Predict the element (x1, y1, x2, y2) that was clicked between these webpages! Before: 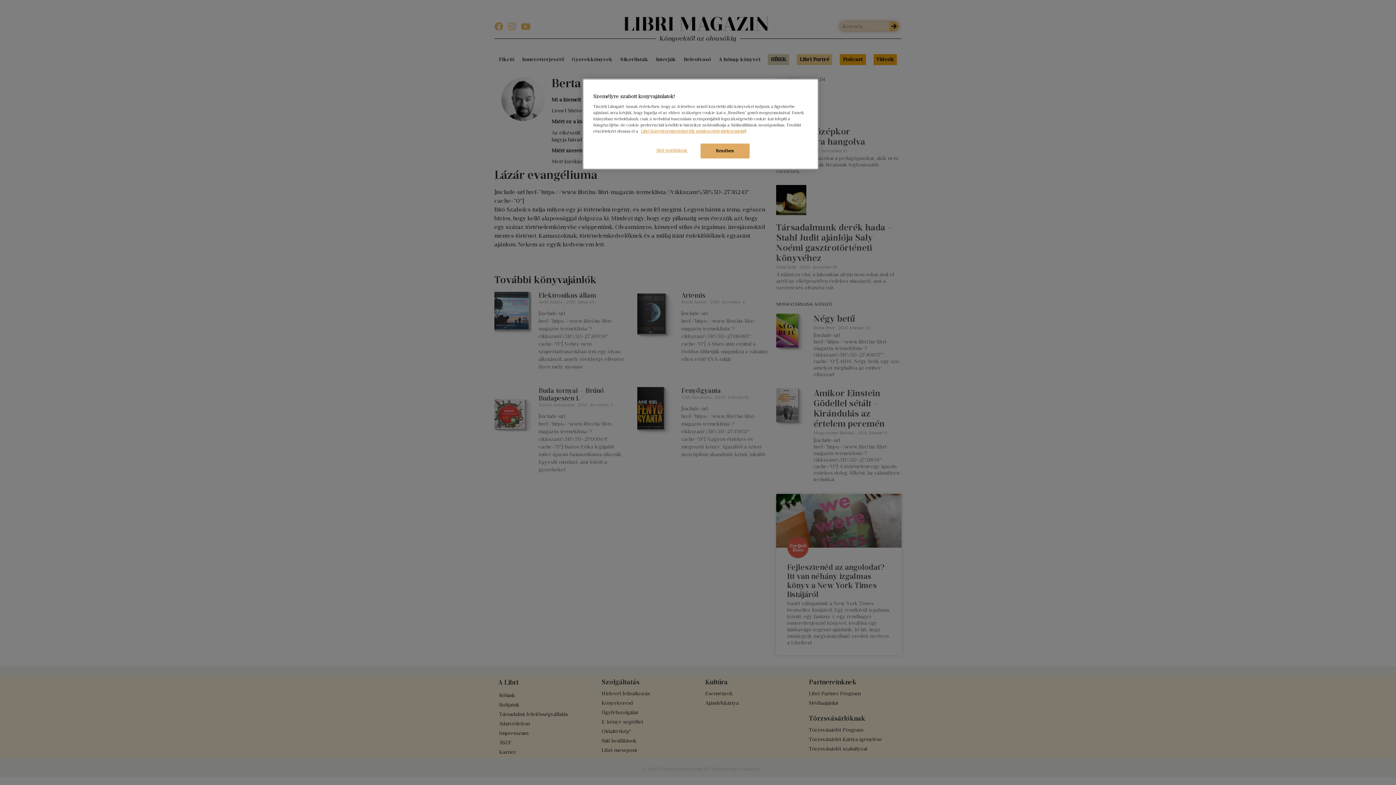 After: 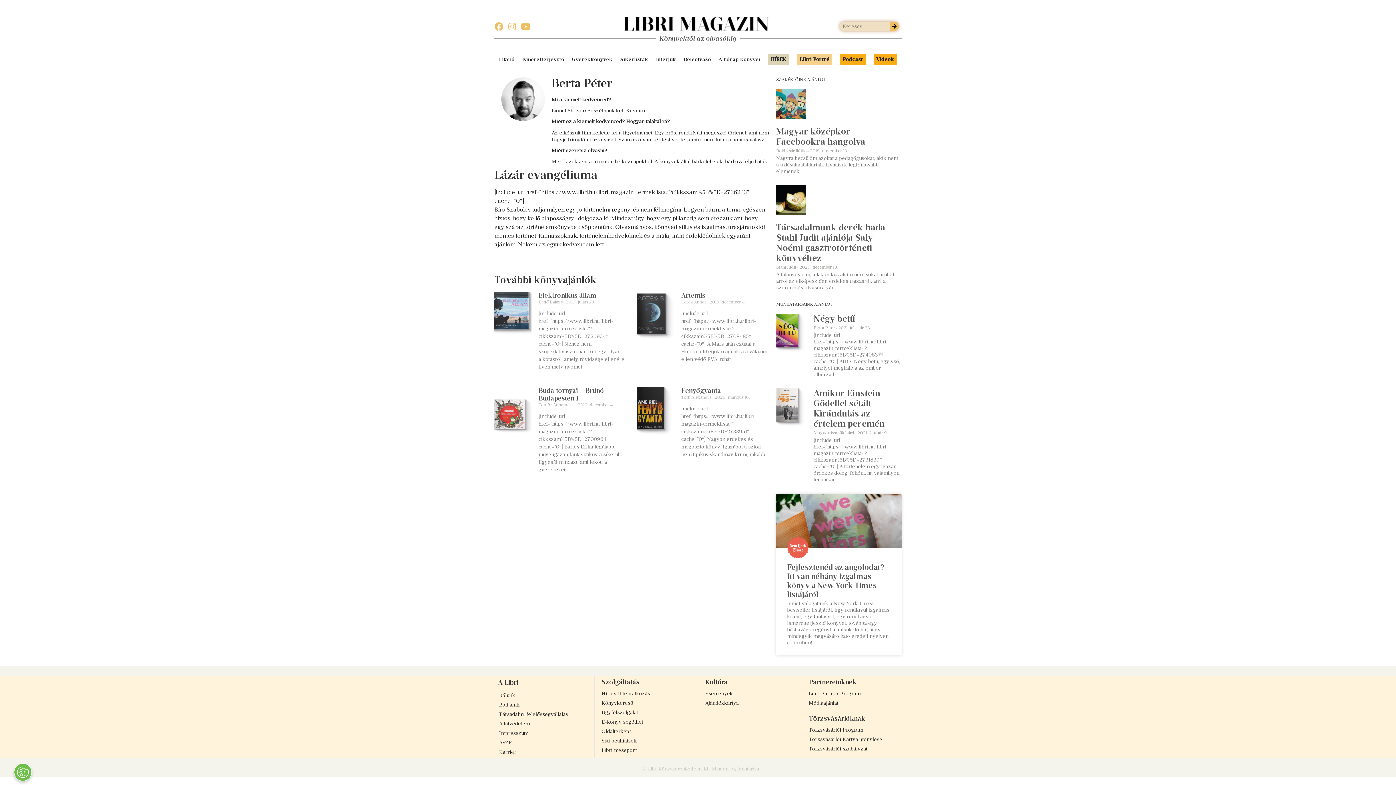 Action: label: Rendben bbox: (700, 143, 749, 158)